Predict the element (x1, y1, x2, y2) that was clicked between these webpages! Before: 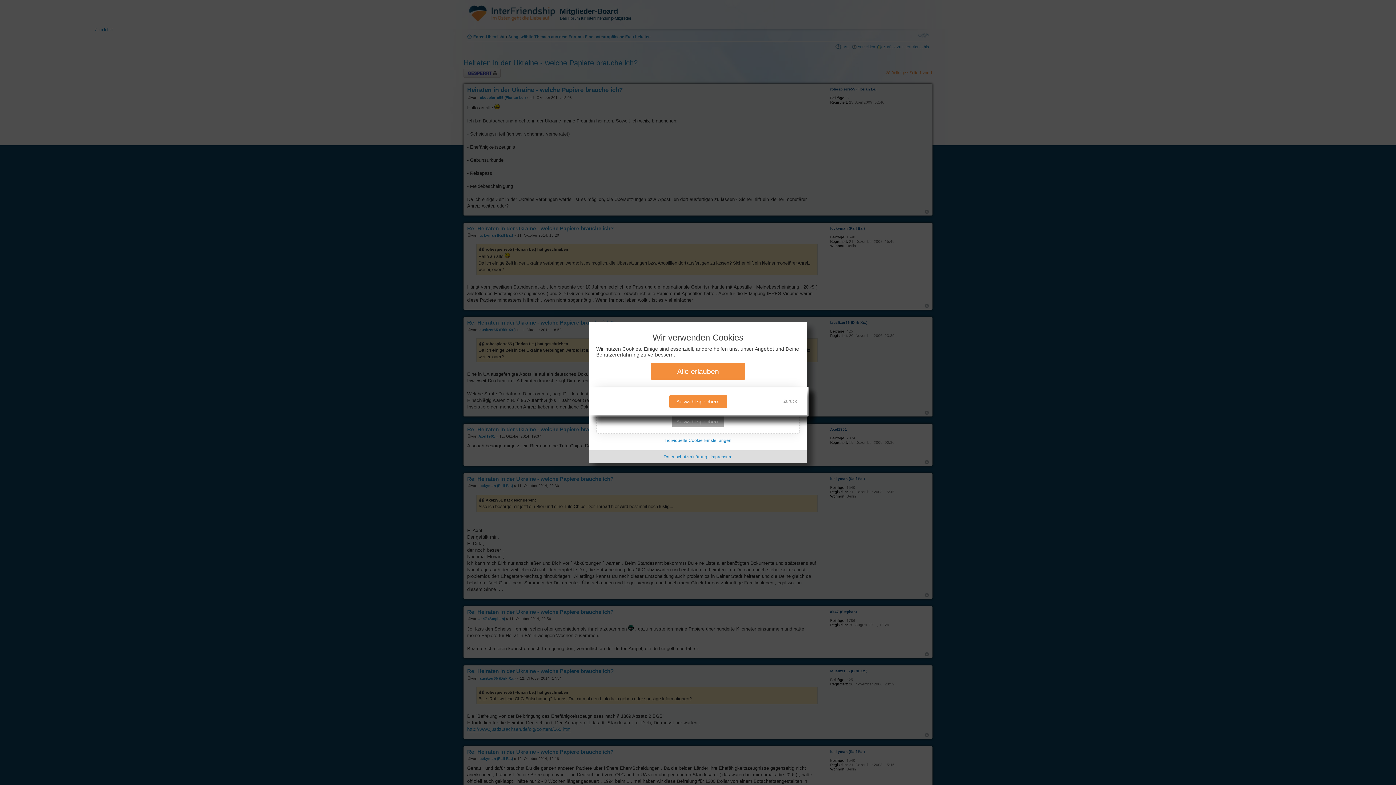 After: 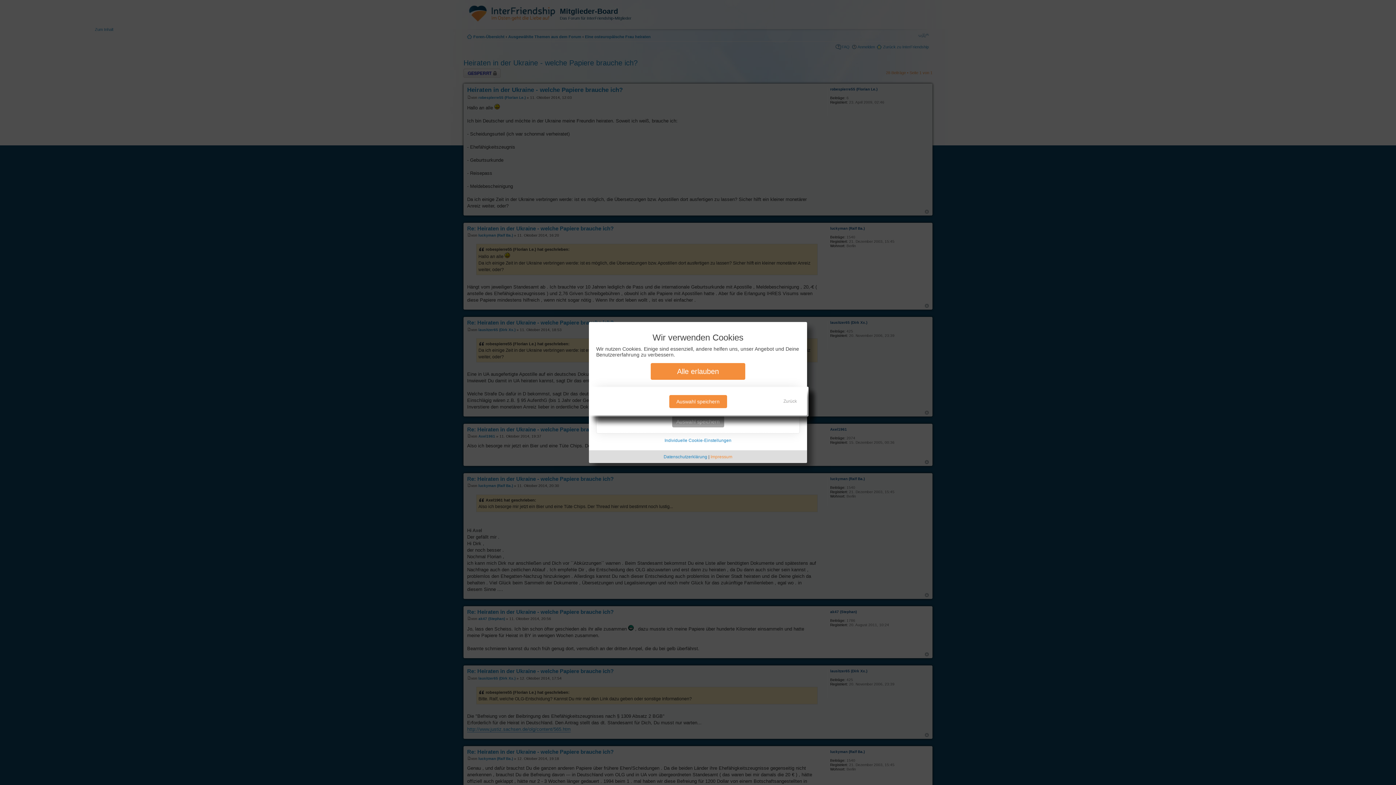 Action: bbox: (710, 454, 732, 459) label: Impressum